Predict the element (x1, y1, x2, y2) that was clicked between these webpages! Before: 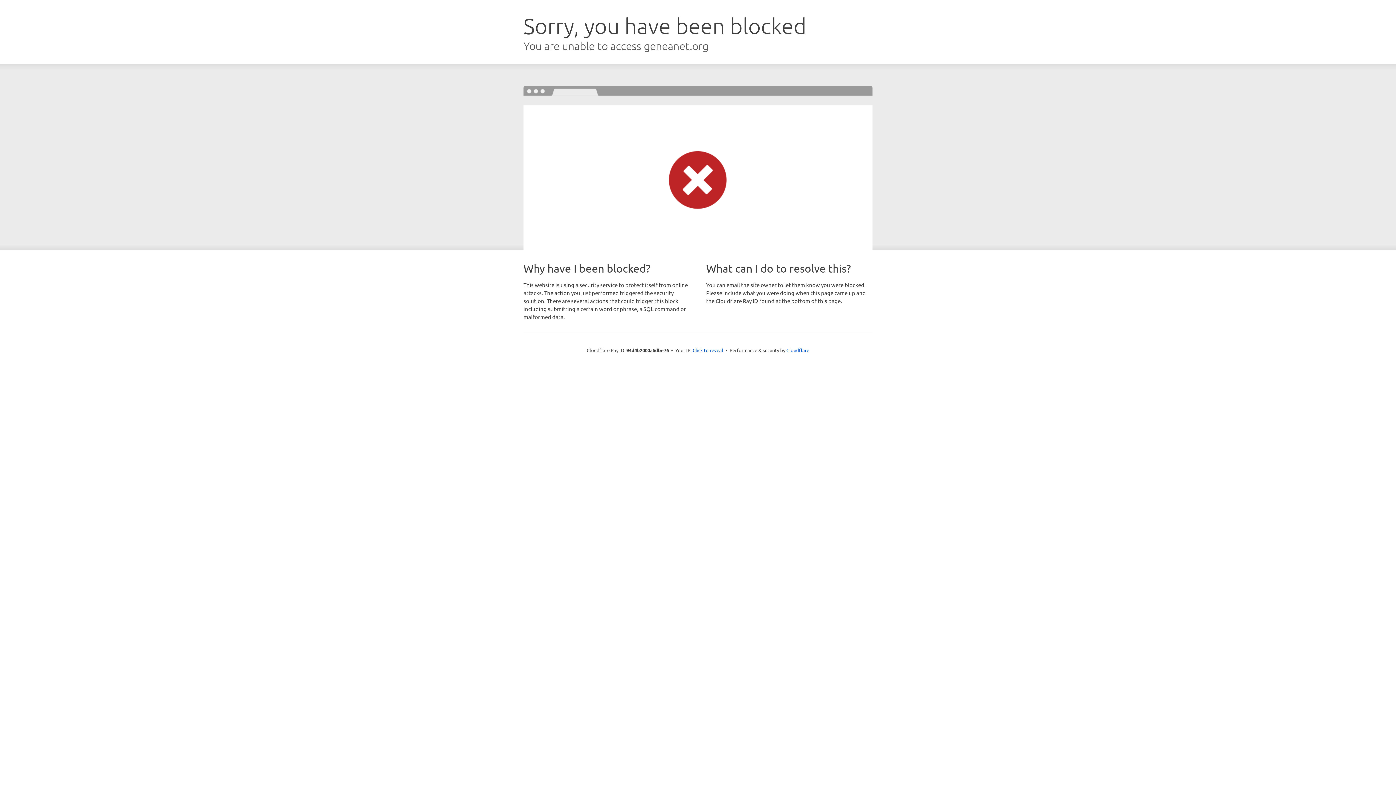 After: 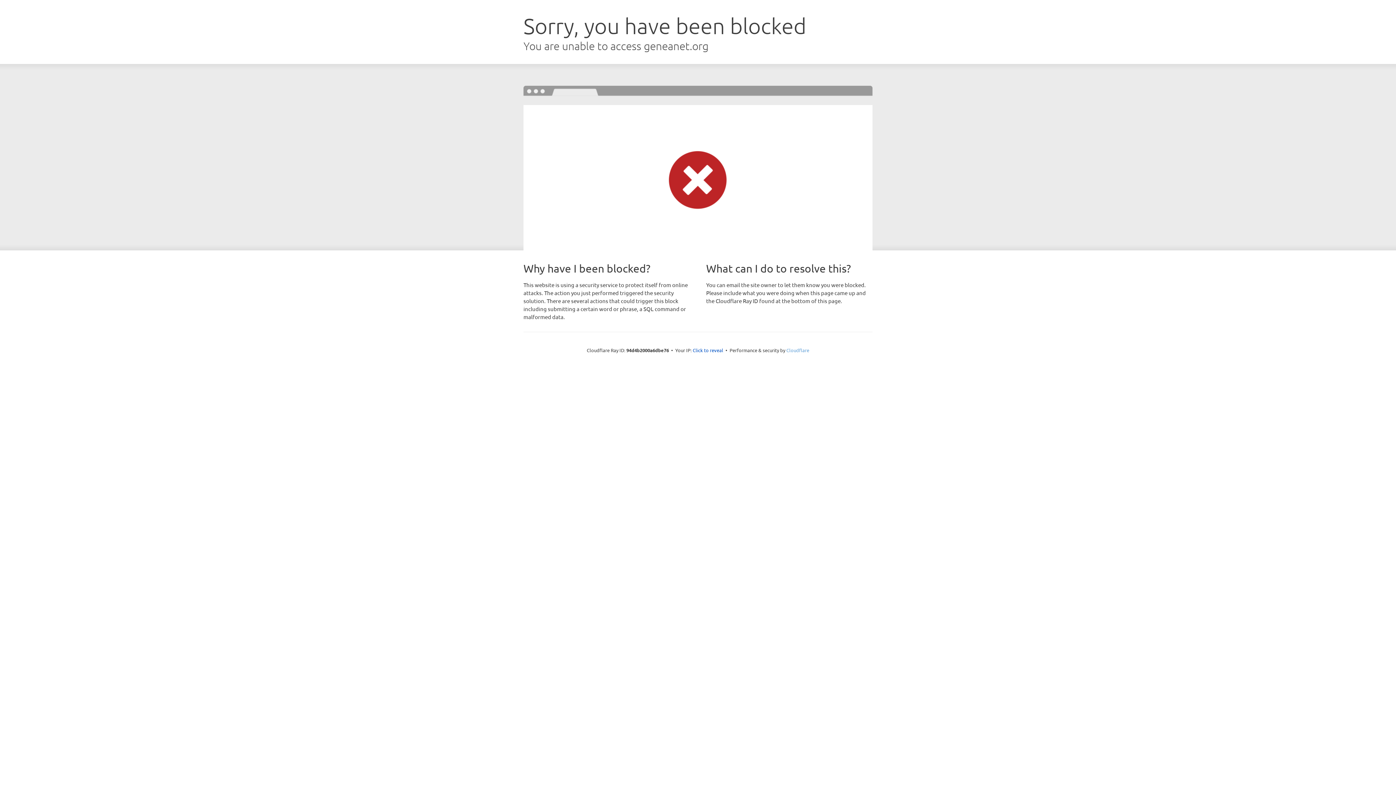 Action: bbox: (786, 347, 809, 353) label: Cloudflare